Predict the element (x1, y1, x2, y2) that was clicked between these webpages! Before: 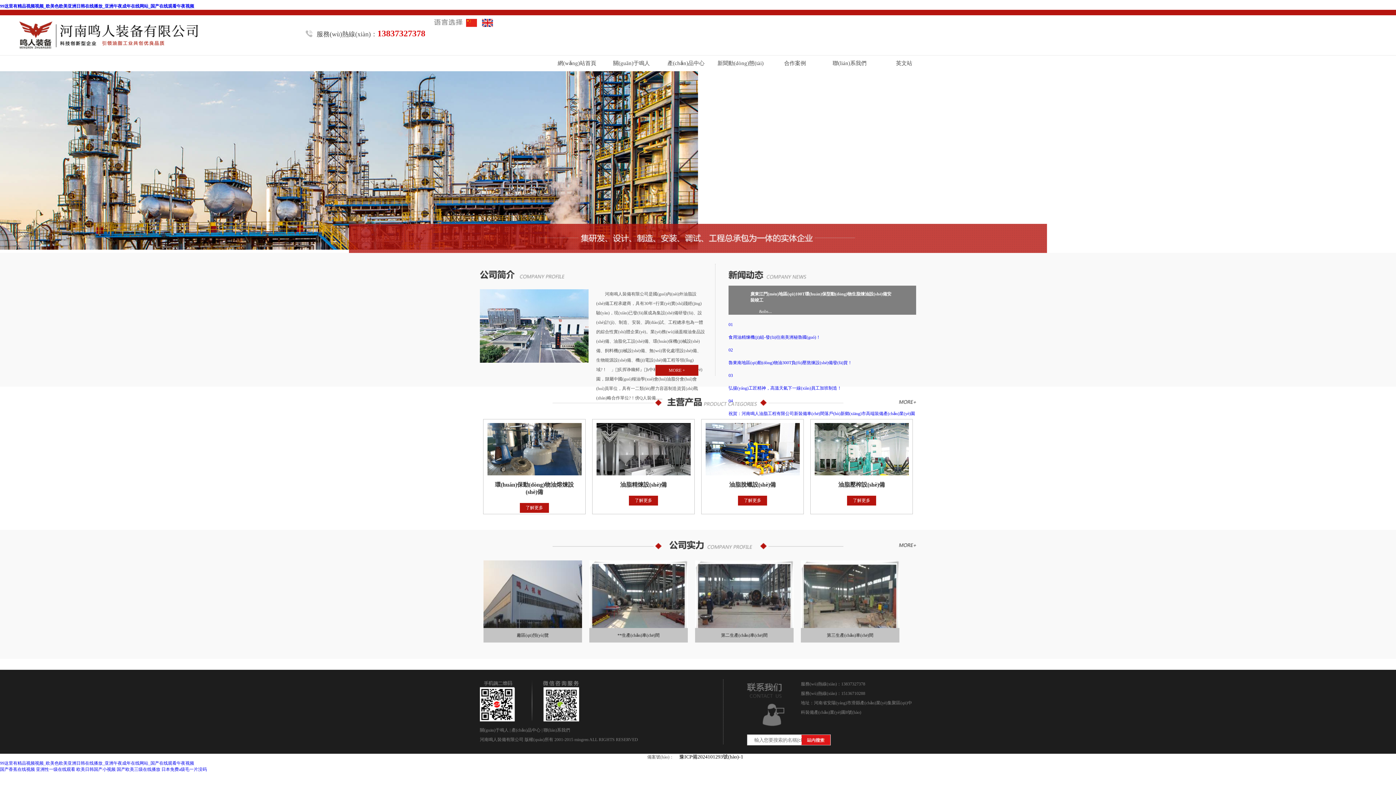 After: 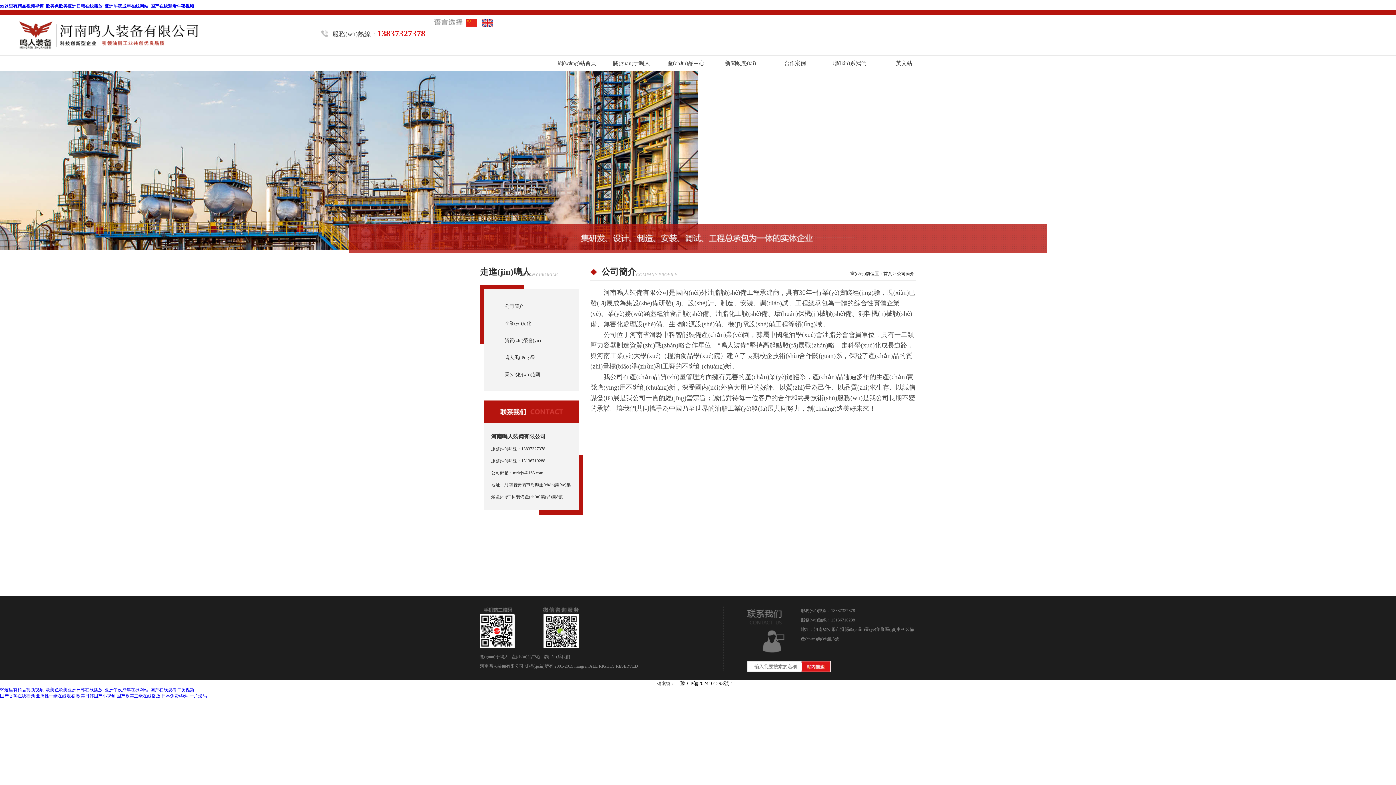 Action: label: MORE + bbox: (655, 365, 698, 376)